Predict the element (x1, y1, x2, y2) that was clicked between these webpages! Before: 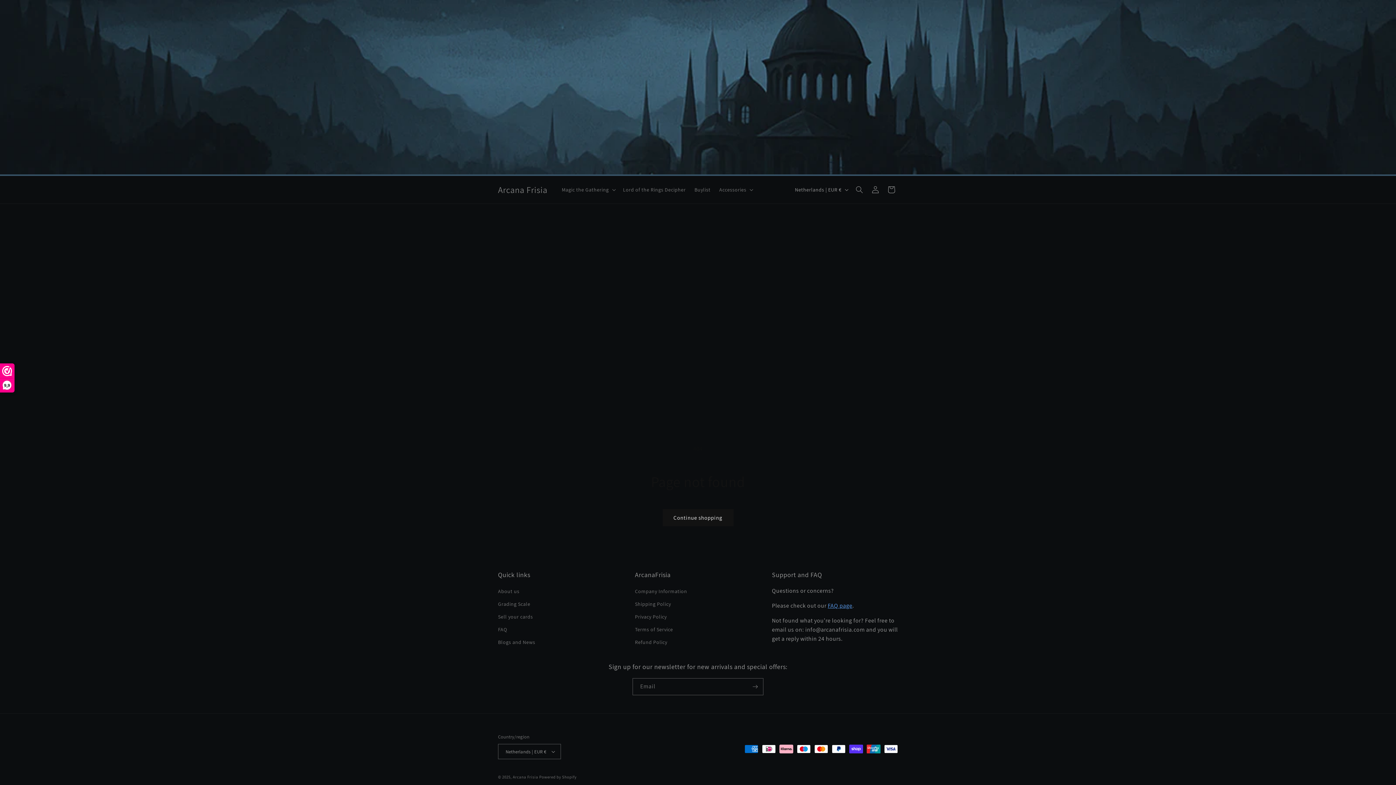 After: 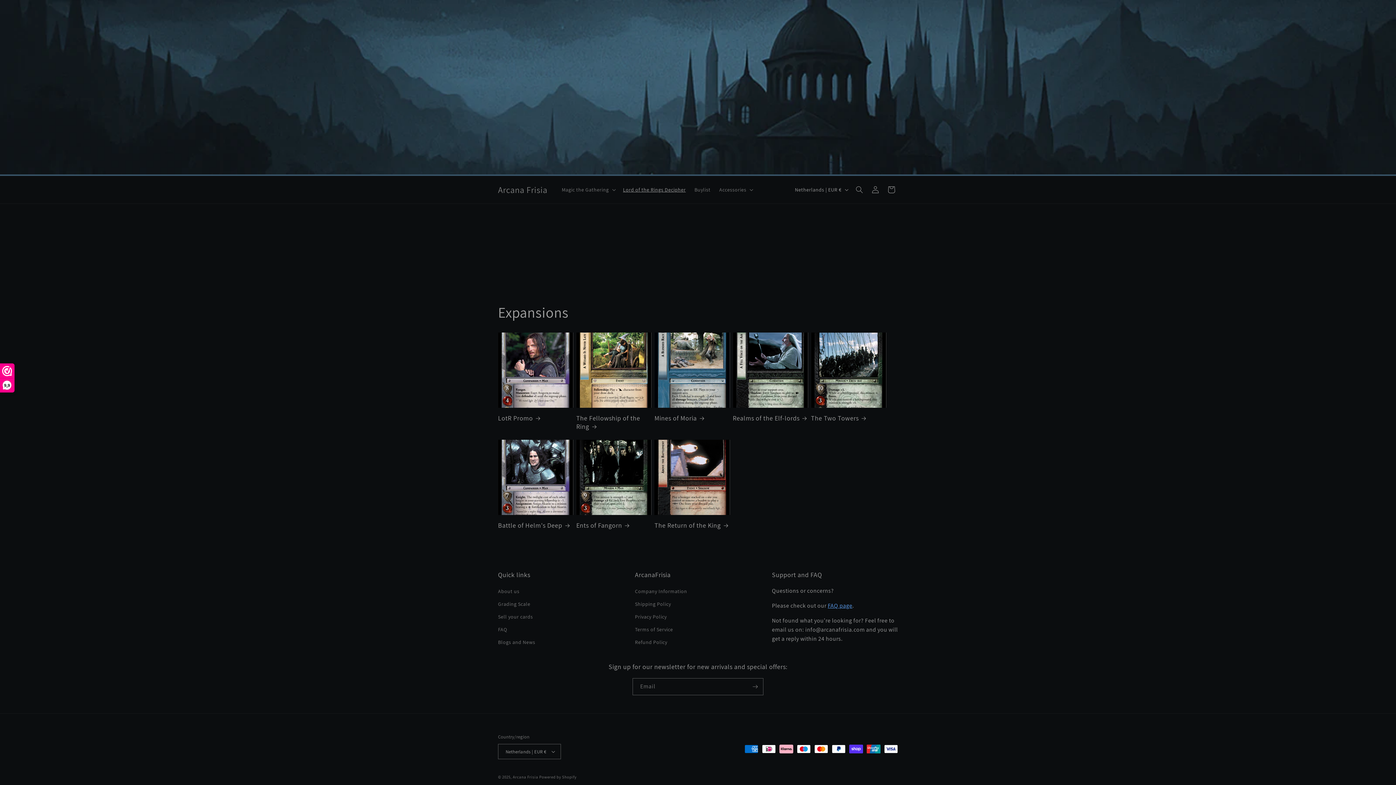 Action: bbox: (618, 182, 690, 197) label: Lord of the Rings Decipher